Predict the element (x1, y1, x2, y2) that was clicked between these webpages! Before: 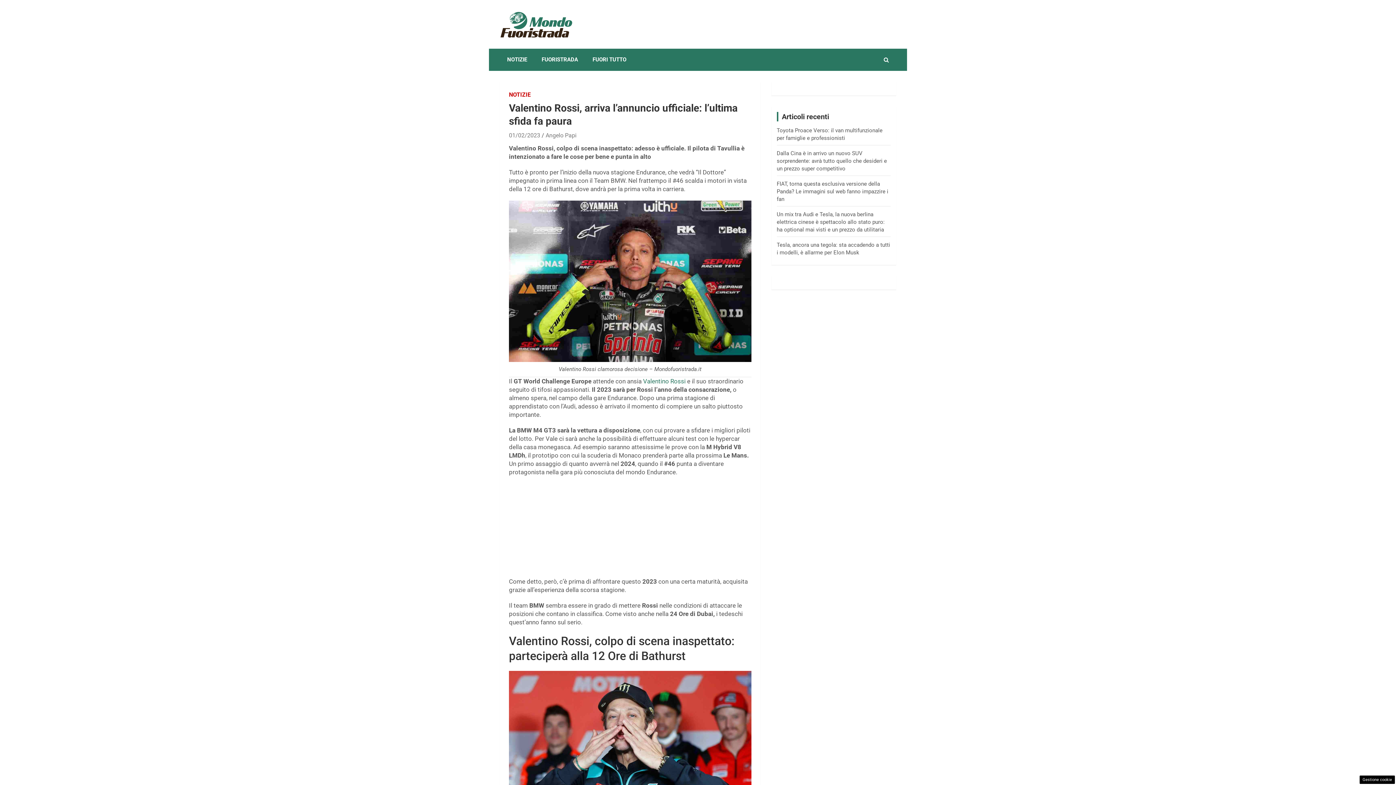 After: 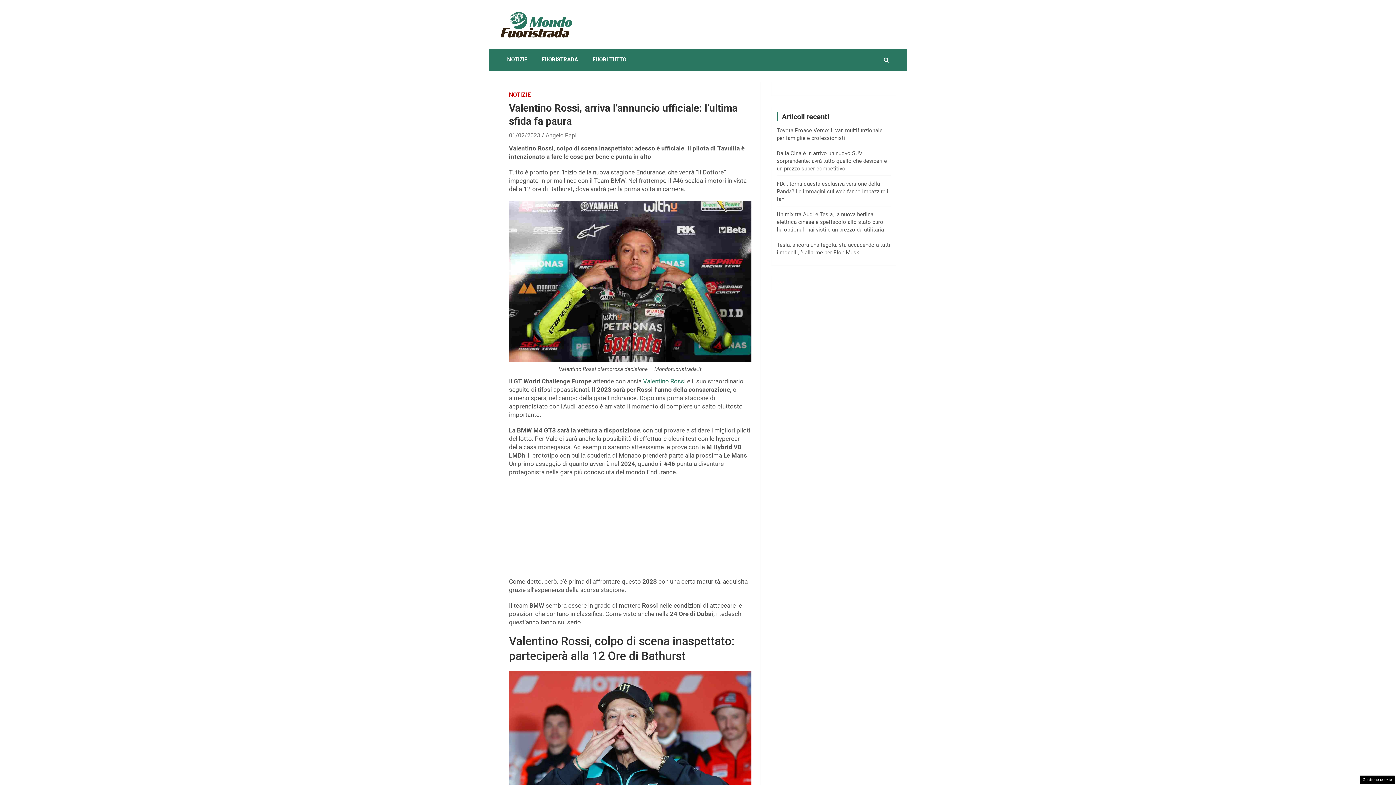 Action: label: Valentino Rossi bbox: (643, 377, 685, 385)